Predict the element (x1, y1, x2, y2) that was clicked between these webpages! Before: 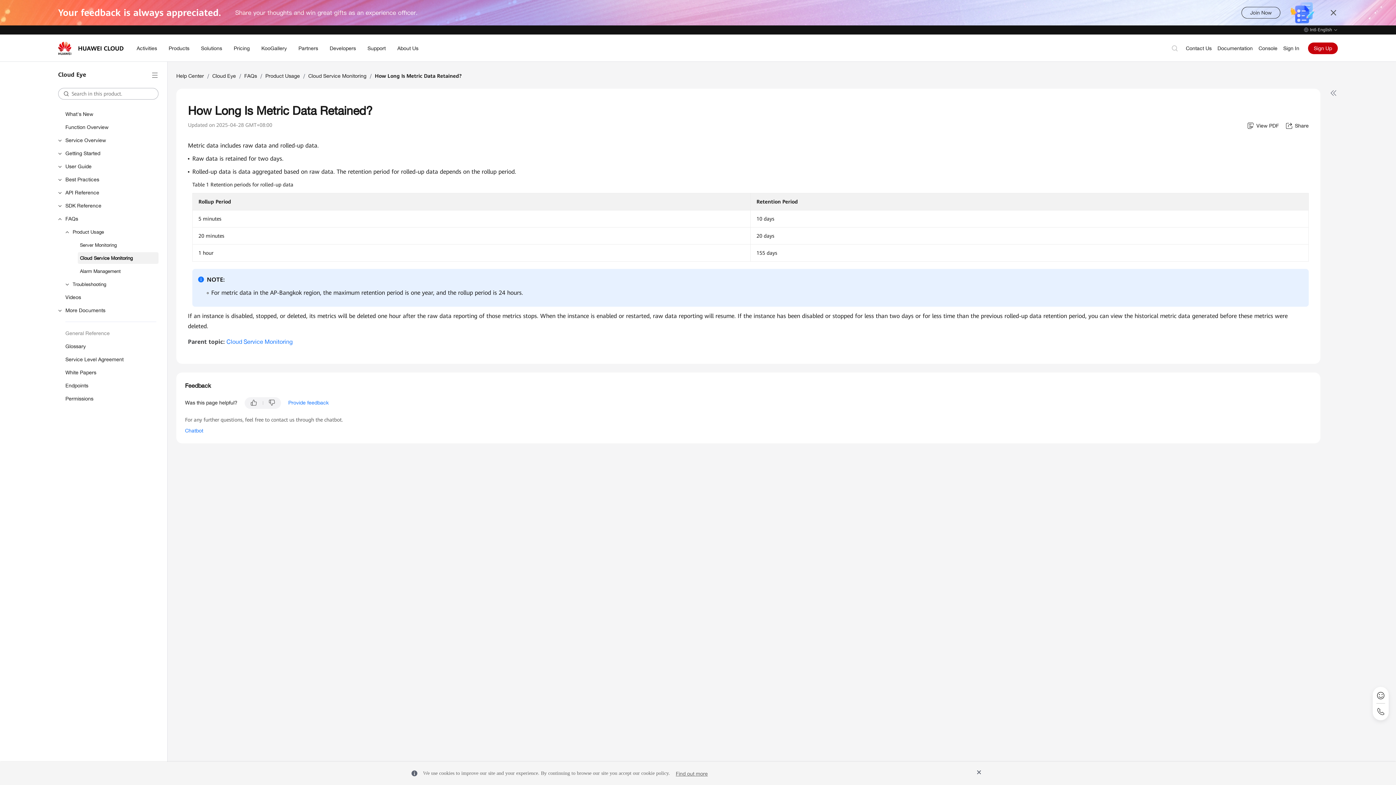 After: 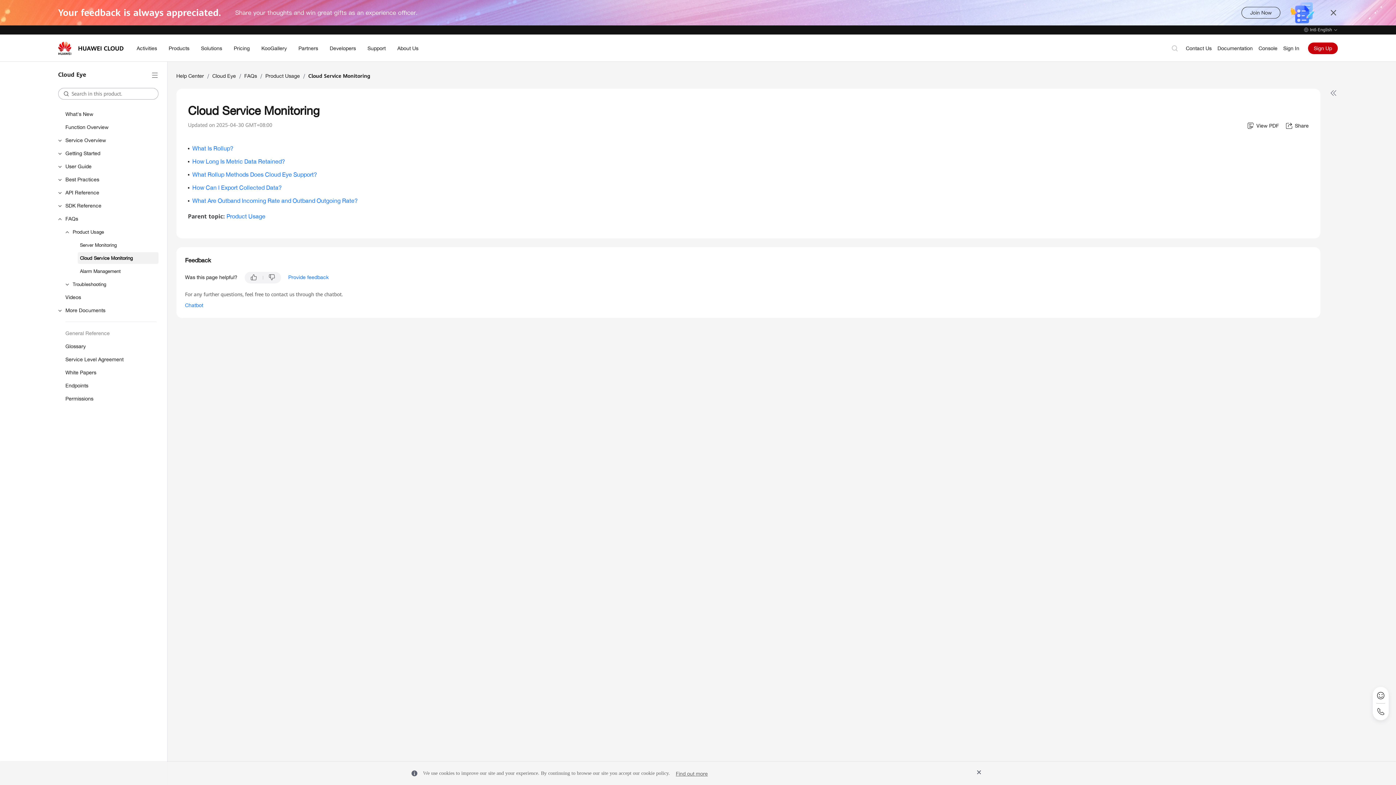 Action: label: Cloud Service Monitoring bbox: (77, 252, 158, 264)